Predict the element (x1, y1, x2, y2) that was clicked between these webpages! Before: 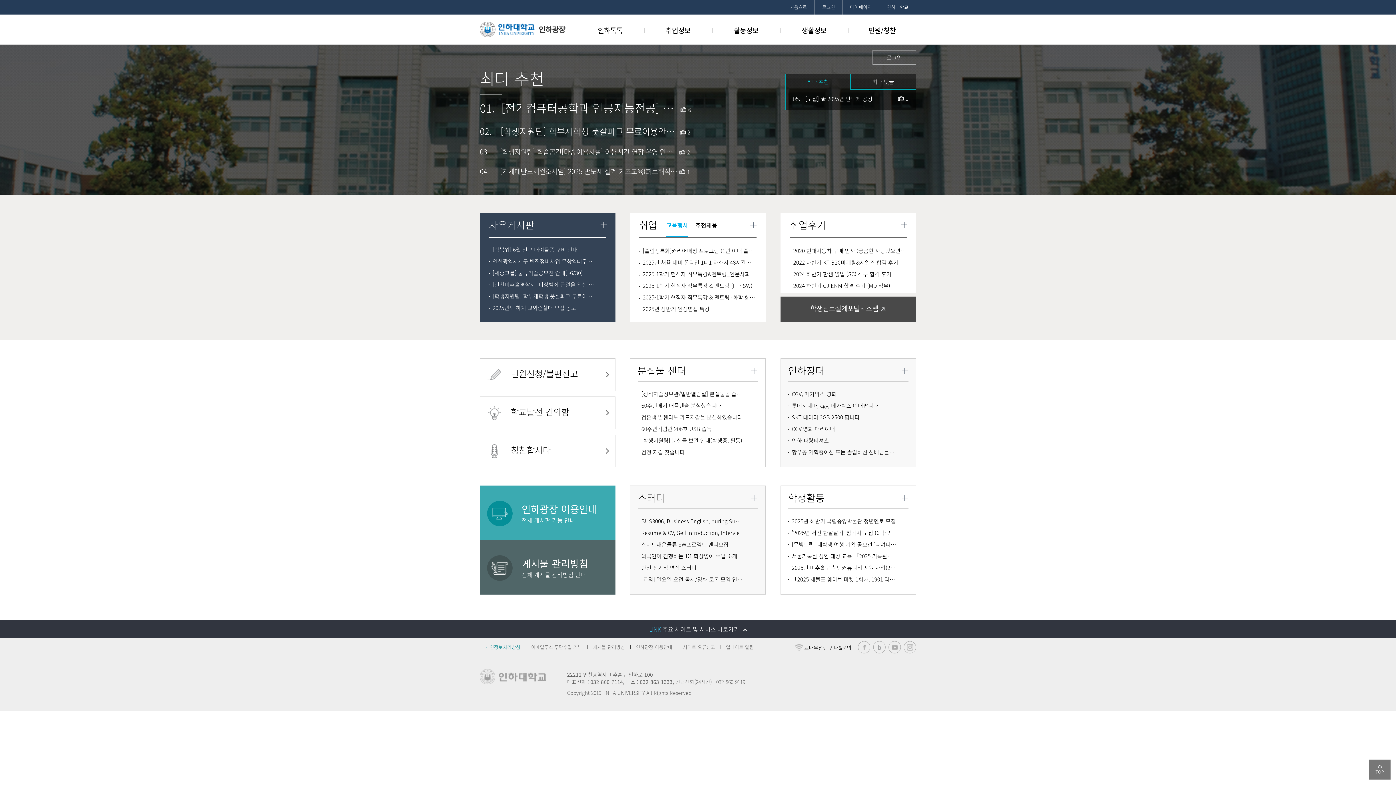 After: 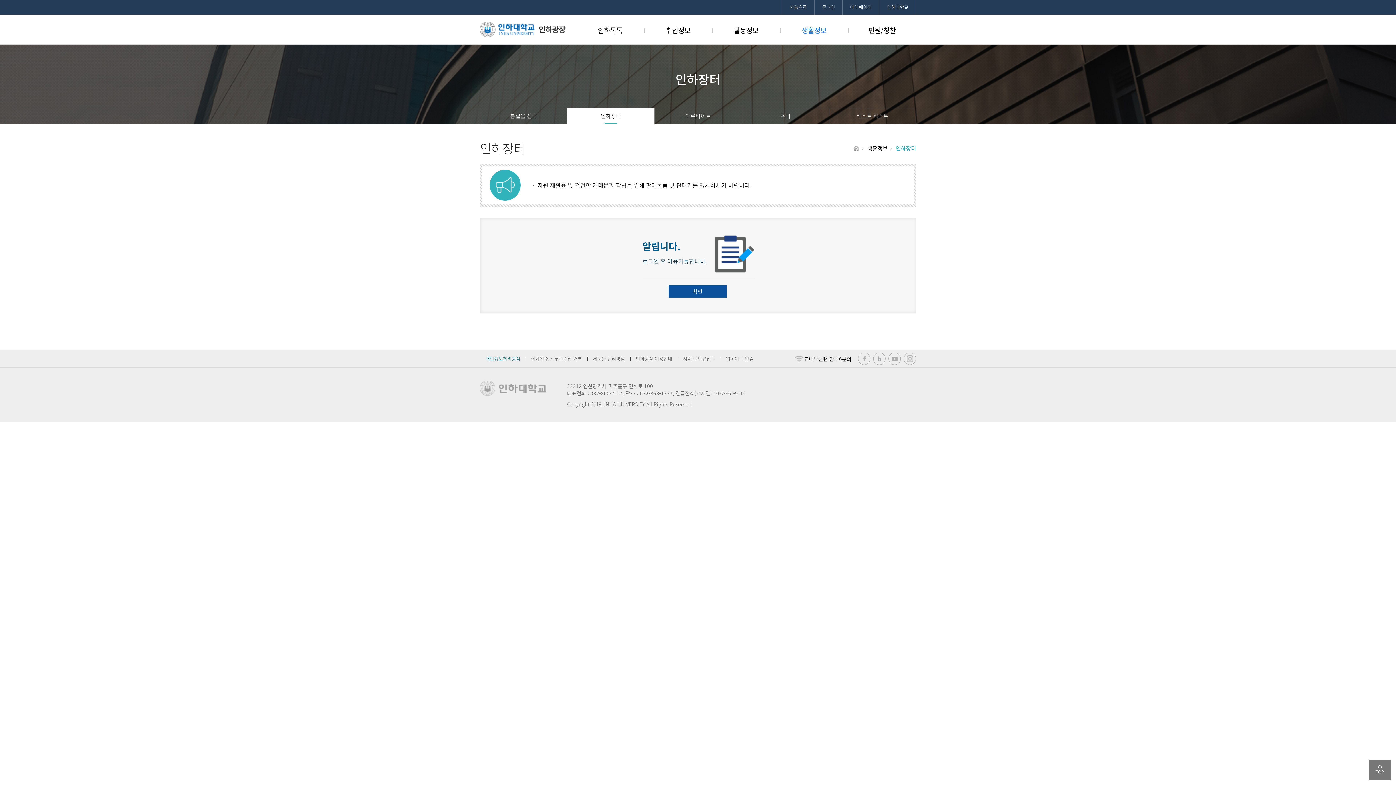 Action: label: 항우공 제힉증이신 또는 졸업하신 선배님들의 과잠을 사고 싶습니다! bbox: (788, 448, 896, 455)